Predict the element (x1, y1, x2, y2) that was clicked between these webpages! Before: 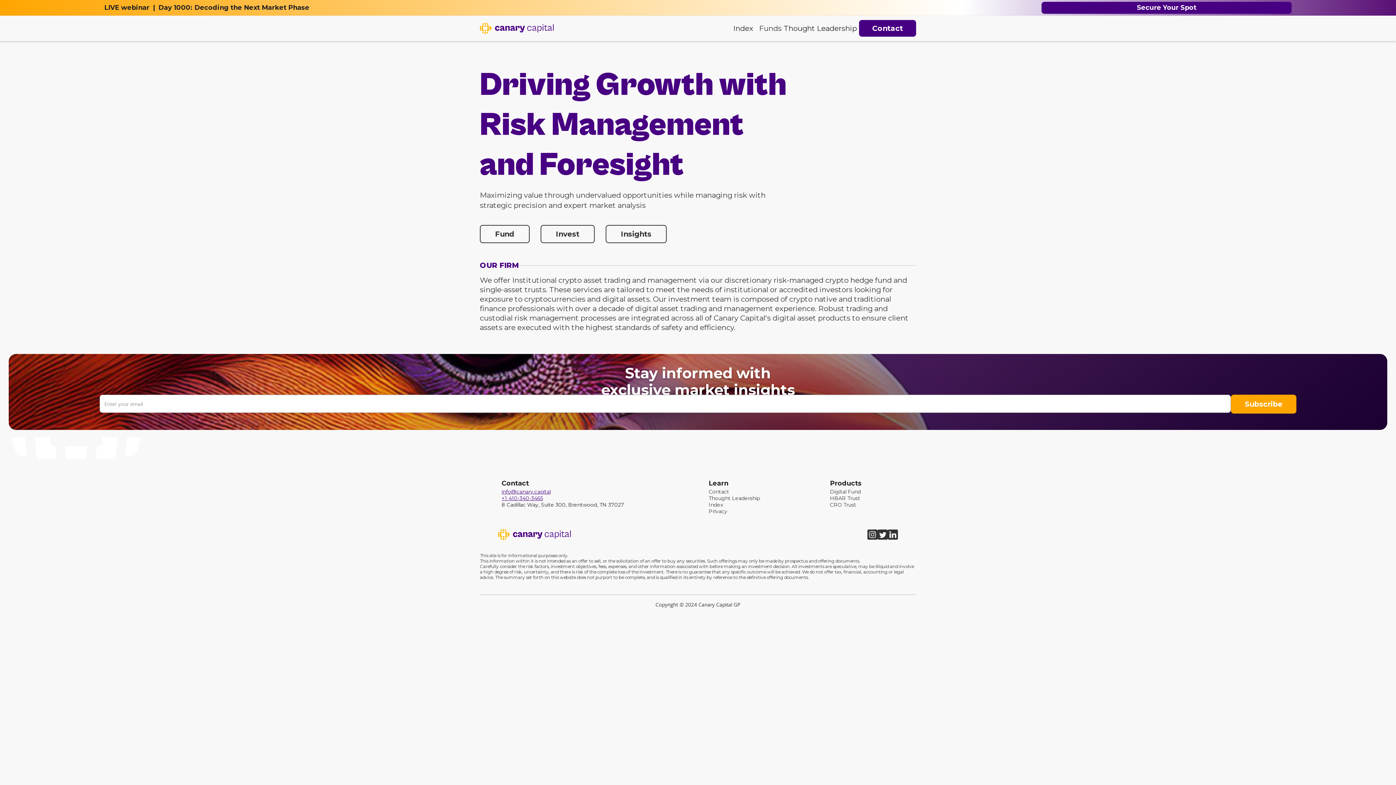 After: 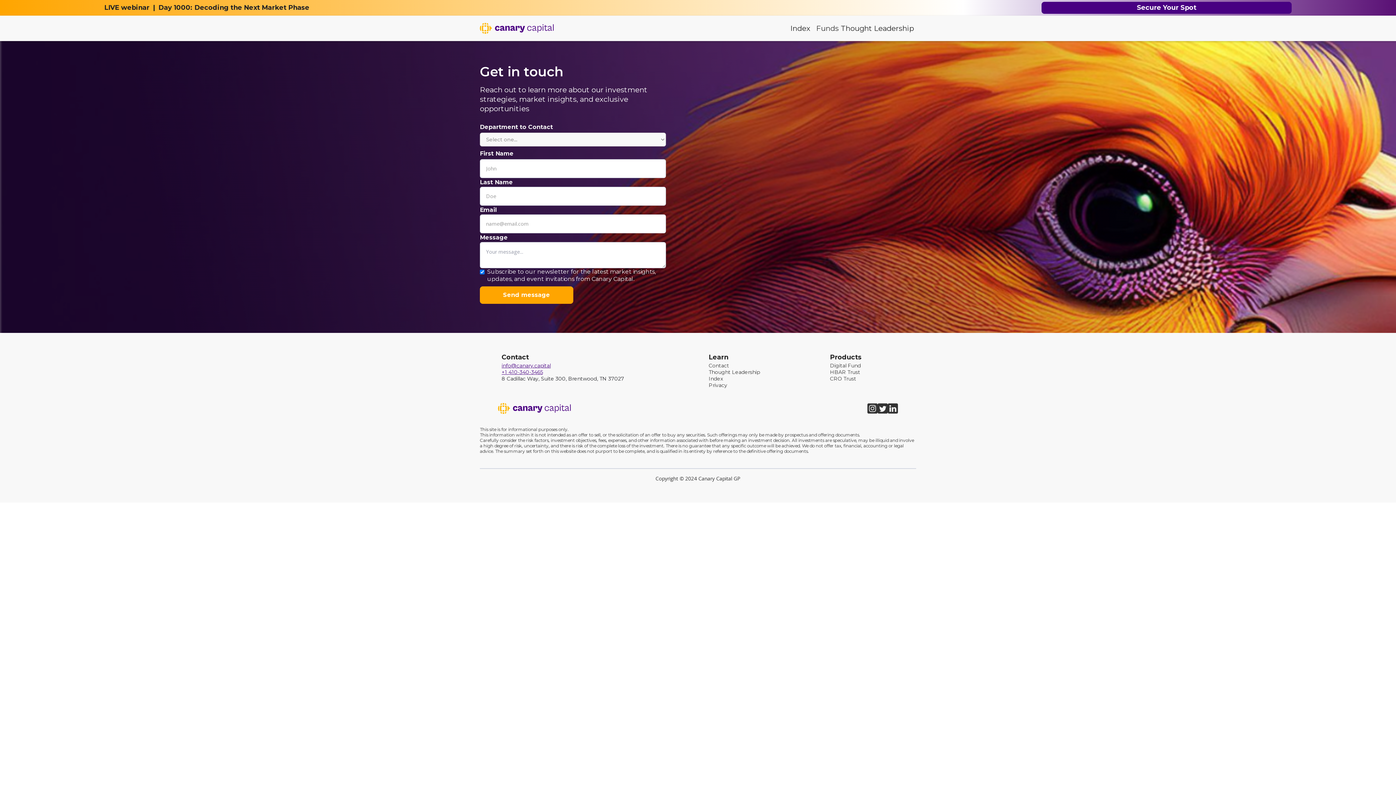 Action: label: Contact bbox: (859, 20, 916, 36)